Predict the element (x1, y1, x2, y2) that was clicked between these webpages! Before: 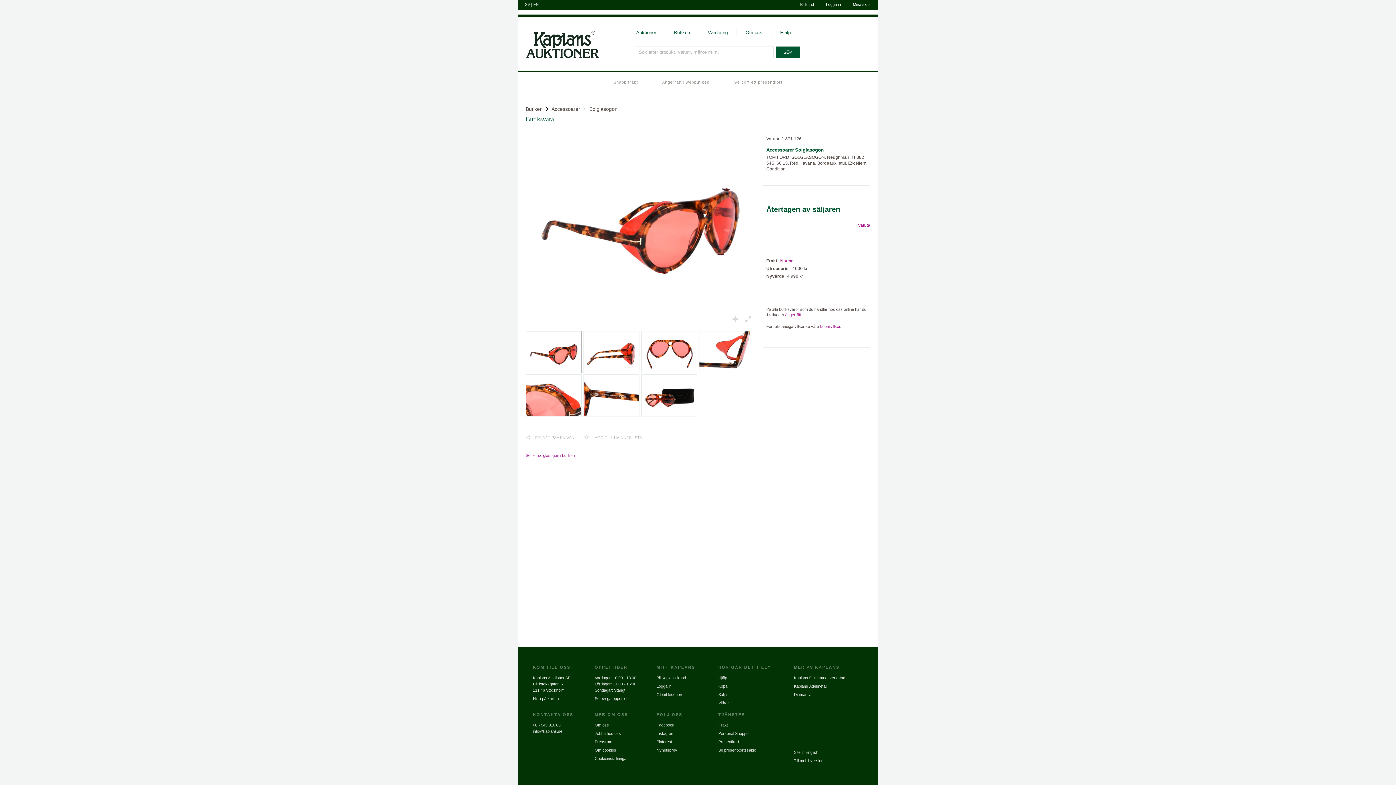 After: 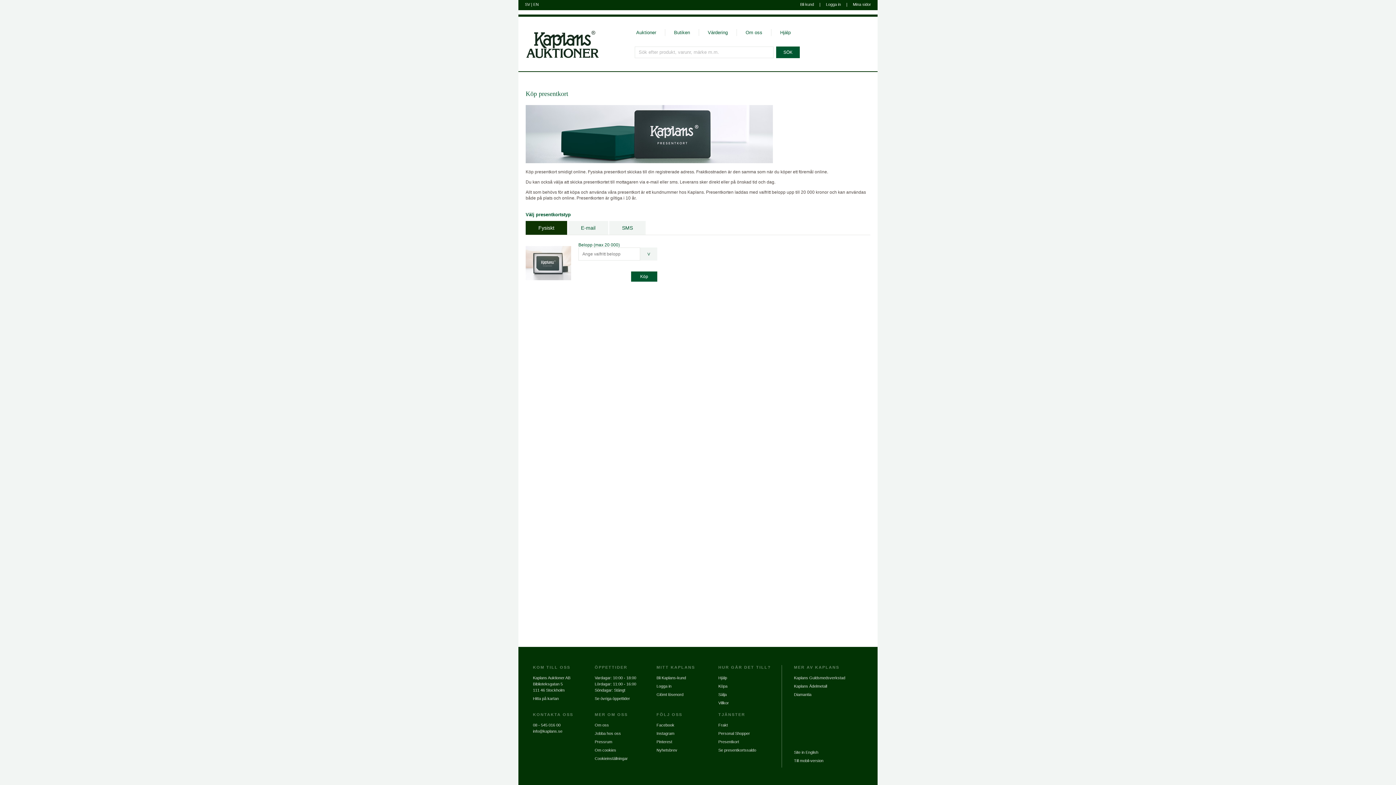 Action: bbox: (718, 740, 739, 744) label: Presentkort